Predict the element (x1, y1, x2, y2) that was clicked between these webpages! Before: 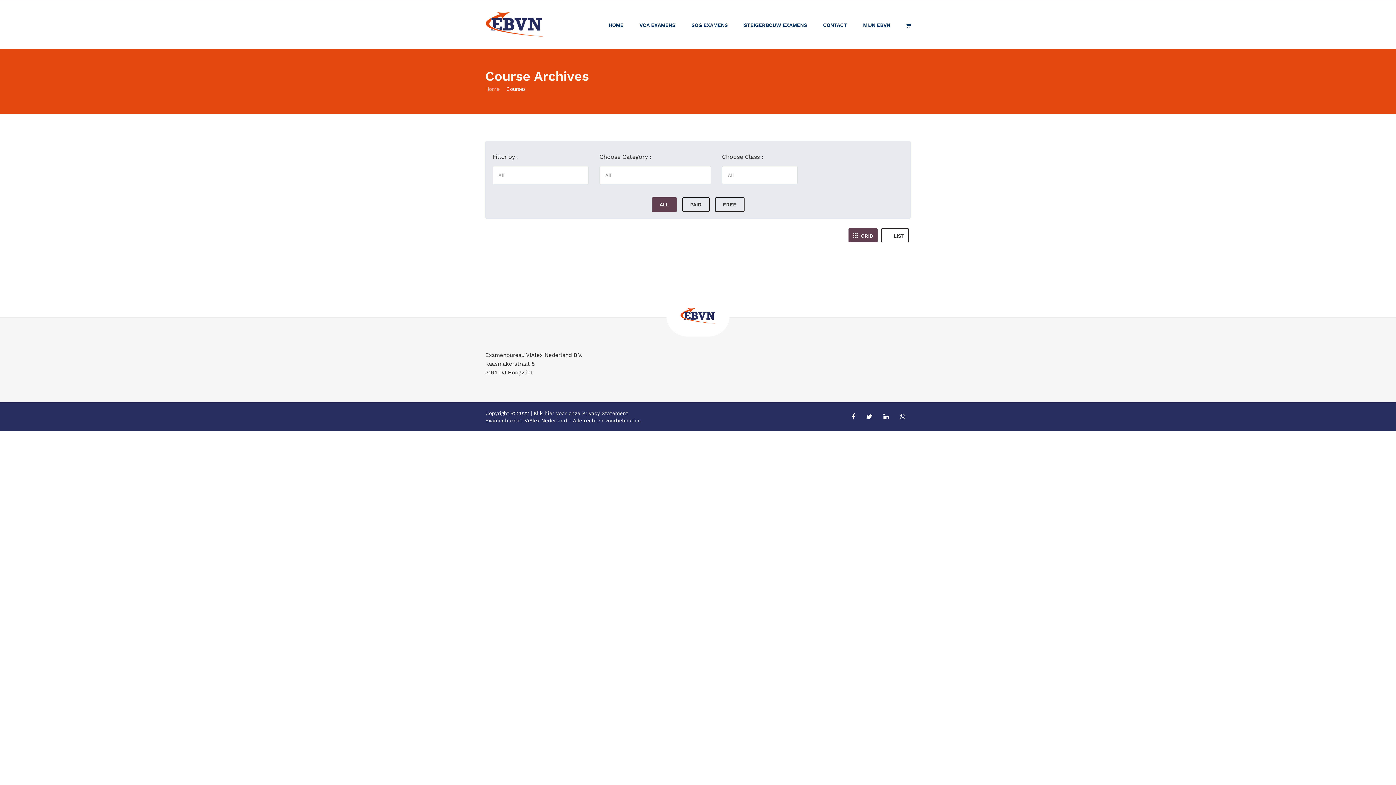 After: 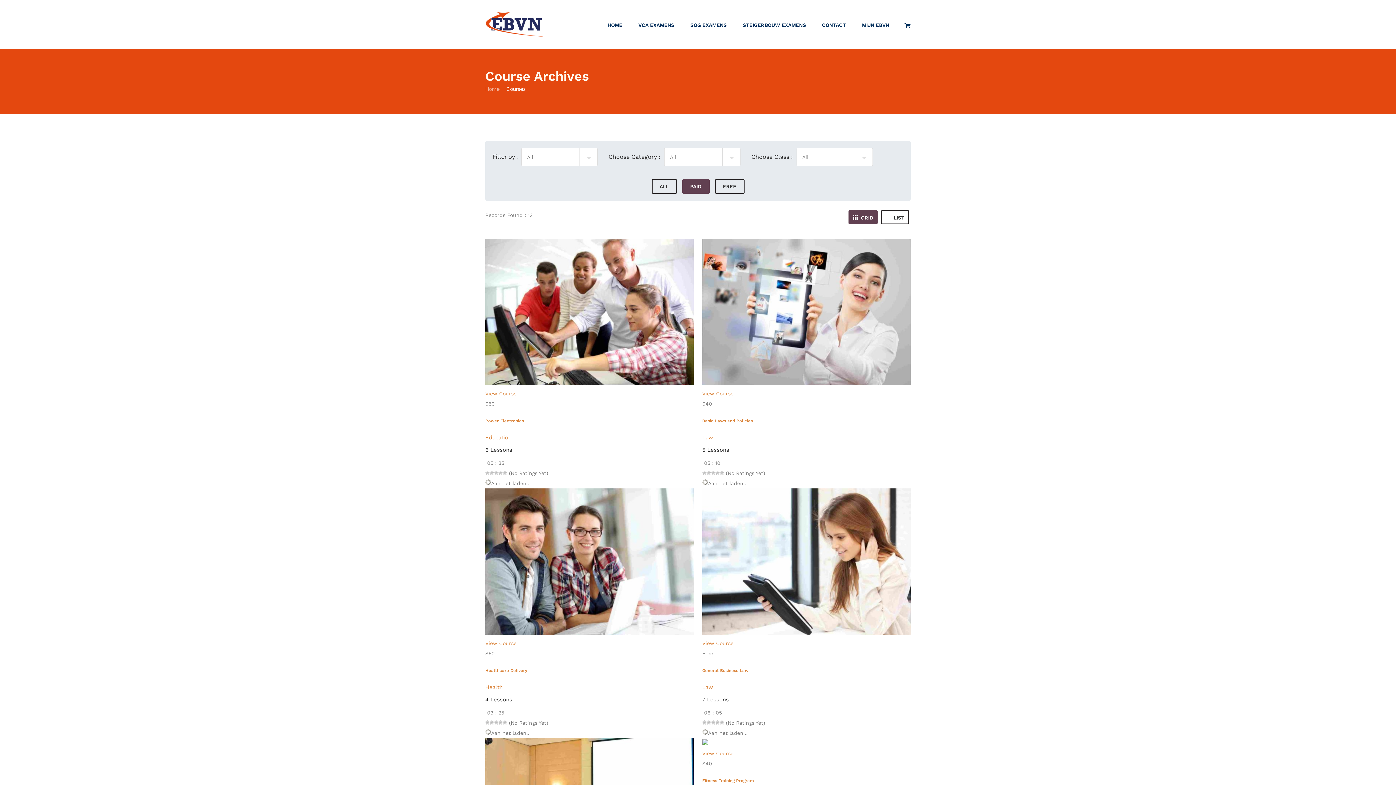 Action: bbox: (682, 197, 709, 212) label: PAID